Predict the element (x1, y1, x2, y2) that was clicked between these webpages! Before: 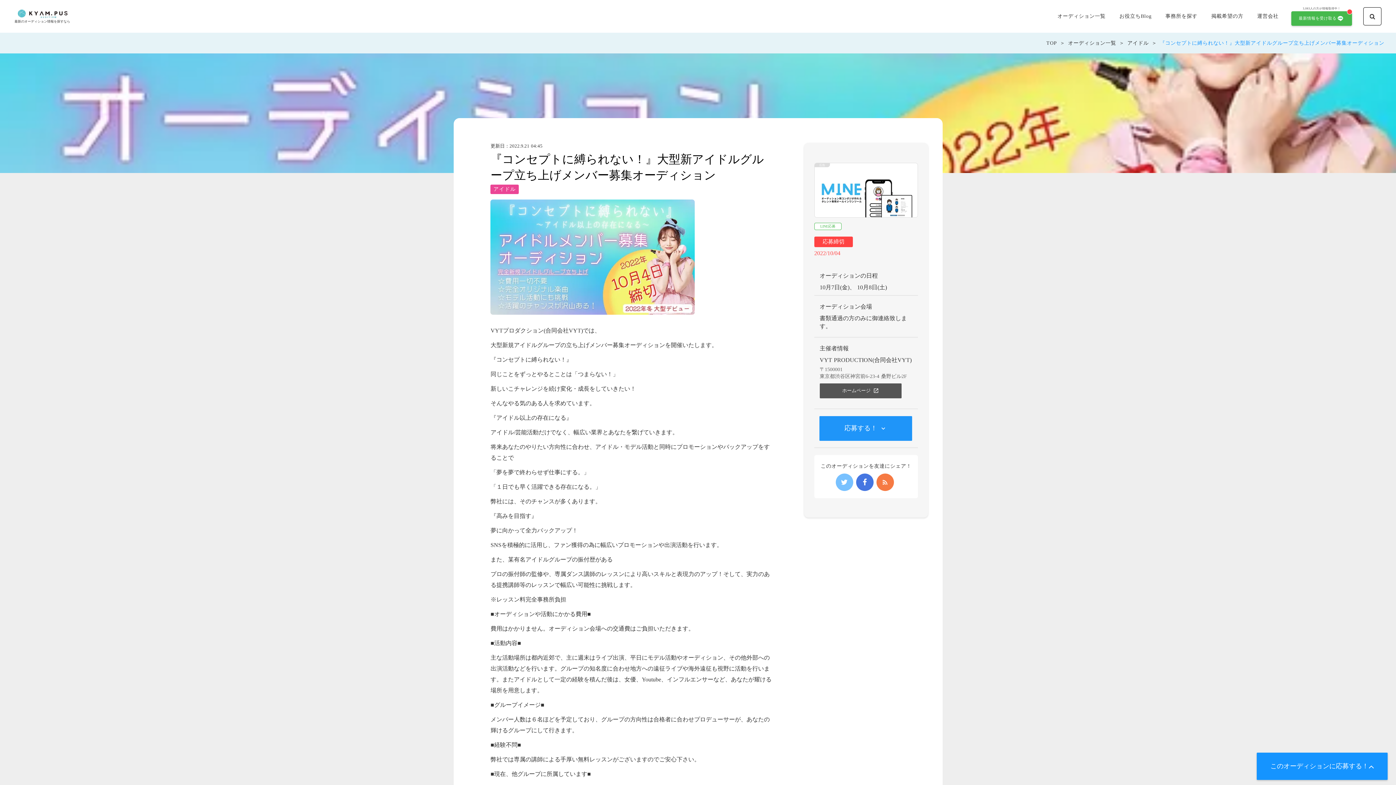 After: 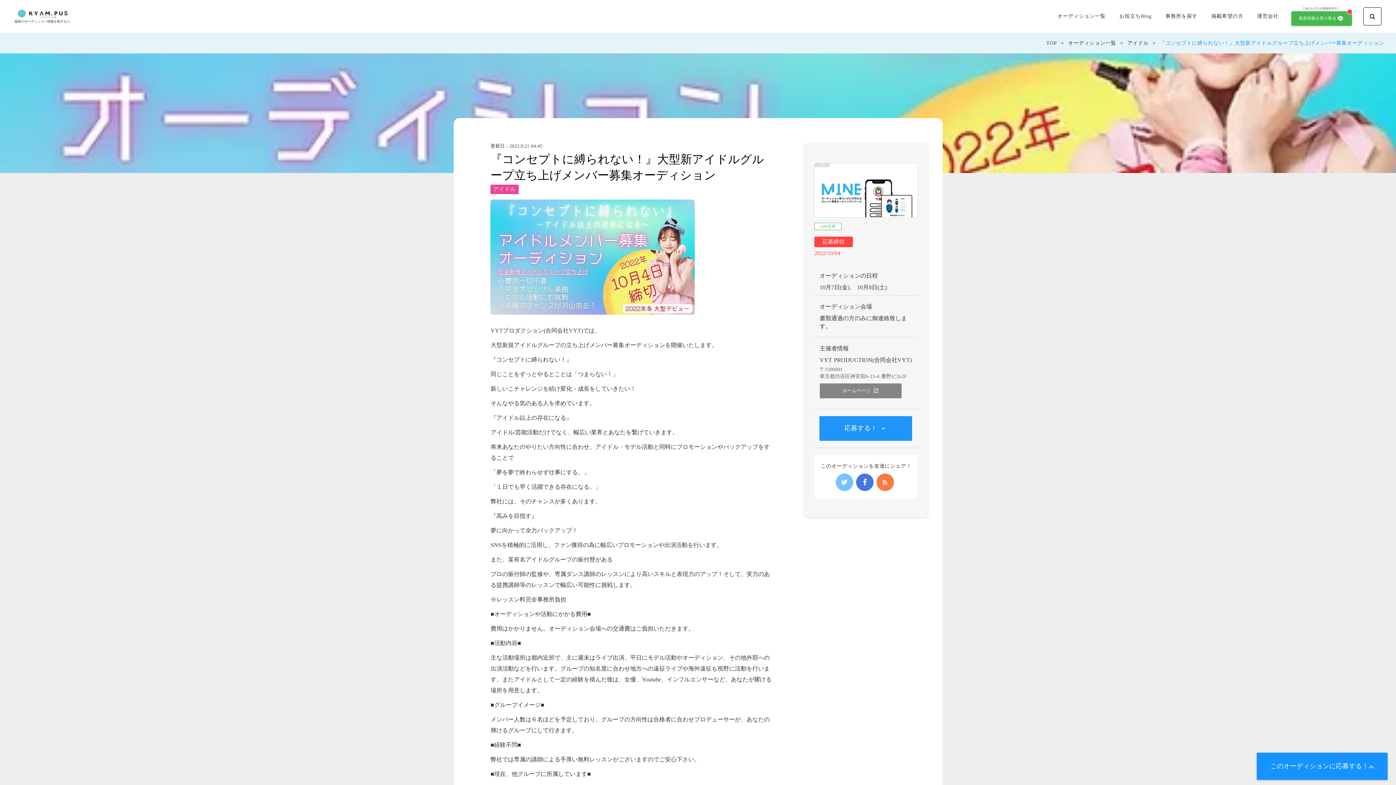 Action: label: ホームページ

launch bbox: (819, 383, 901, 398)